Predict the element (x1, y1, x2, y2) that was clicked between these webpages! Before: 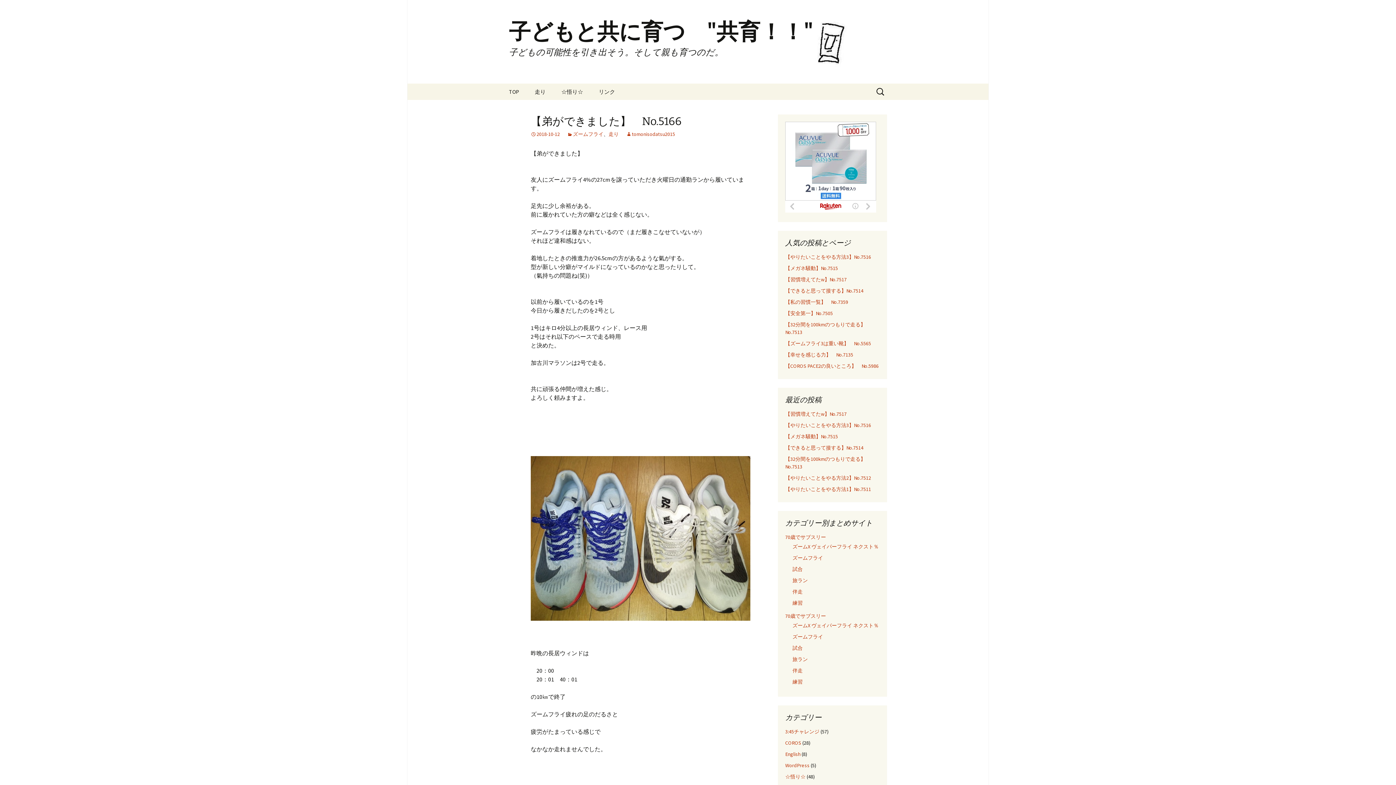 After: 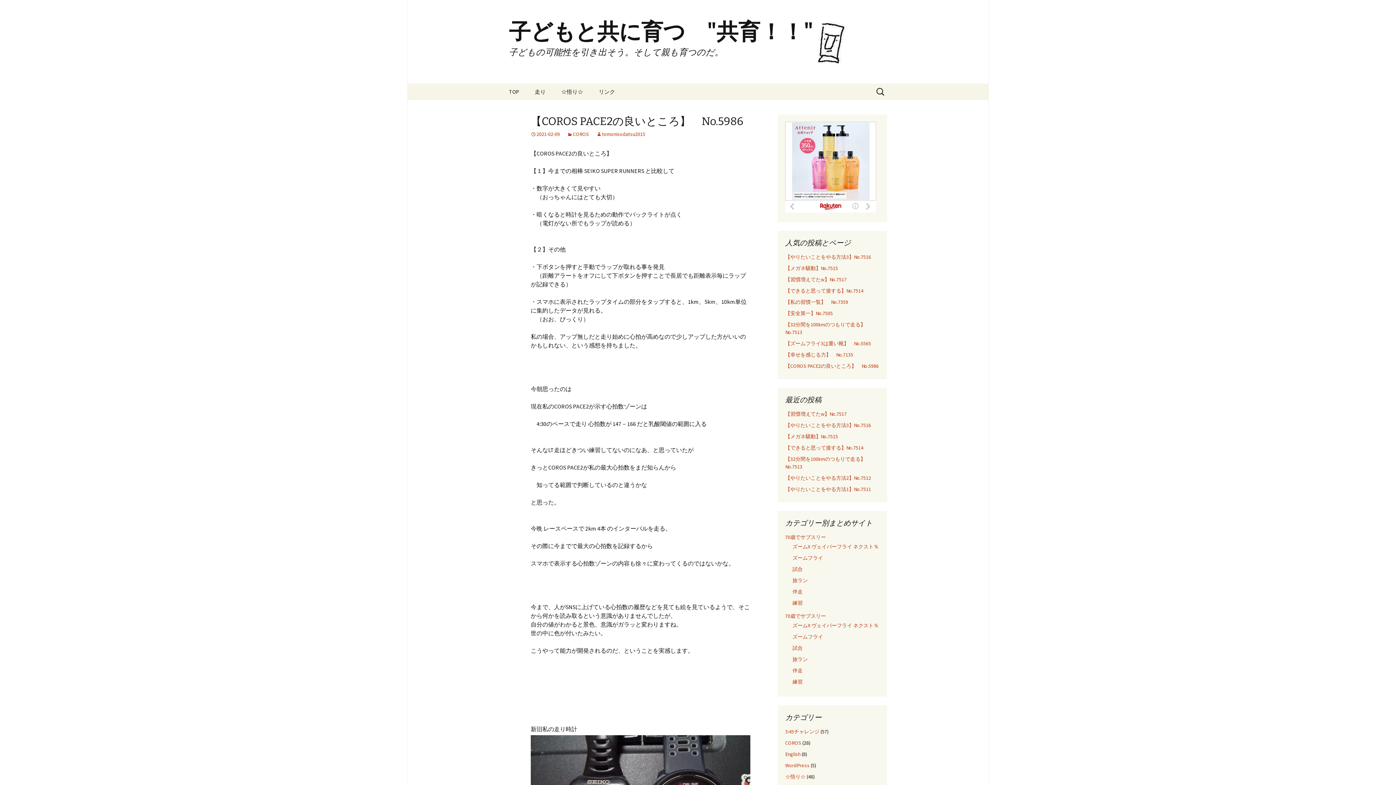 Action: bbox: (785, 362, 878, 369) label: 【COROS PACE2の良いところ】　No.5986